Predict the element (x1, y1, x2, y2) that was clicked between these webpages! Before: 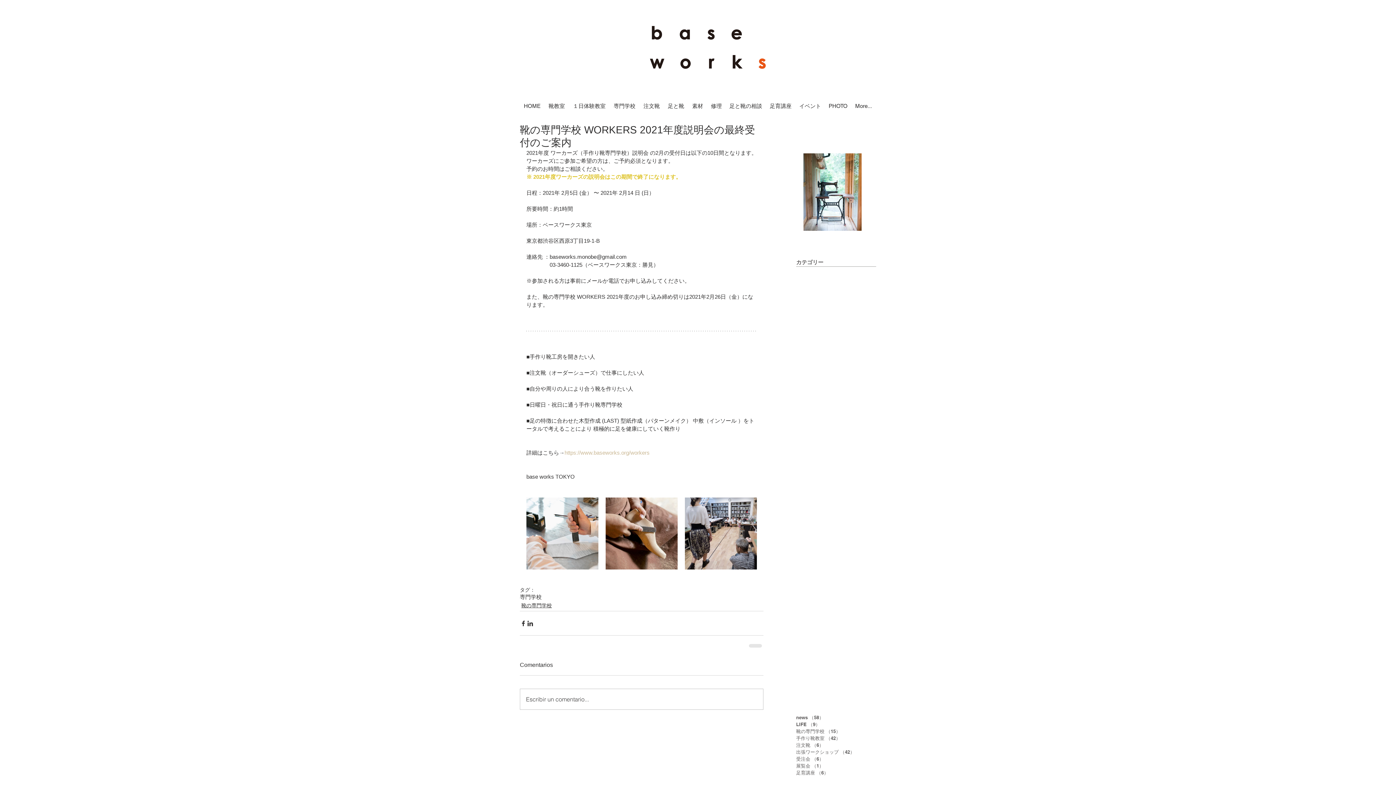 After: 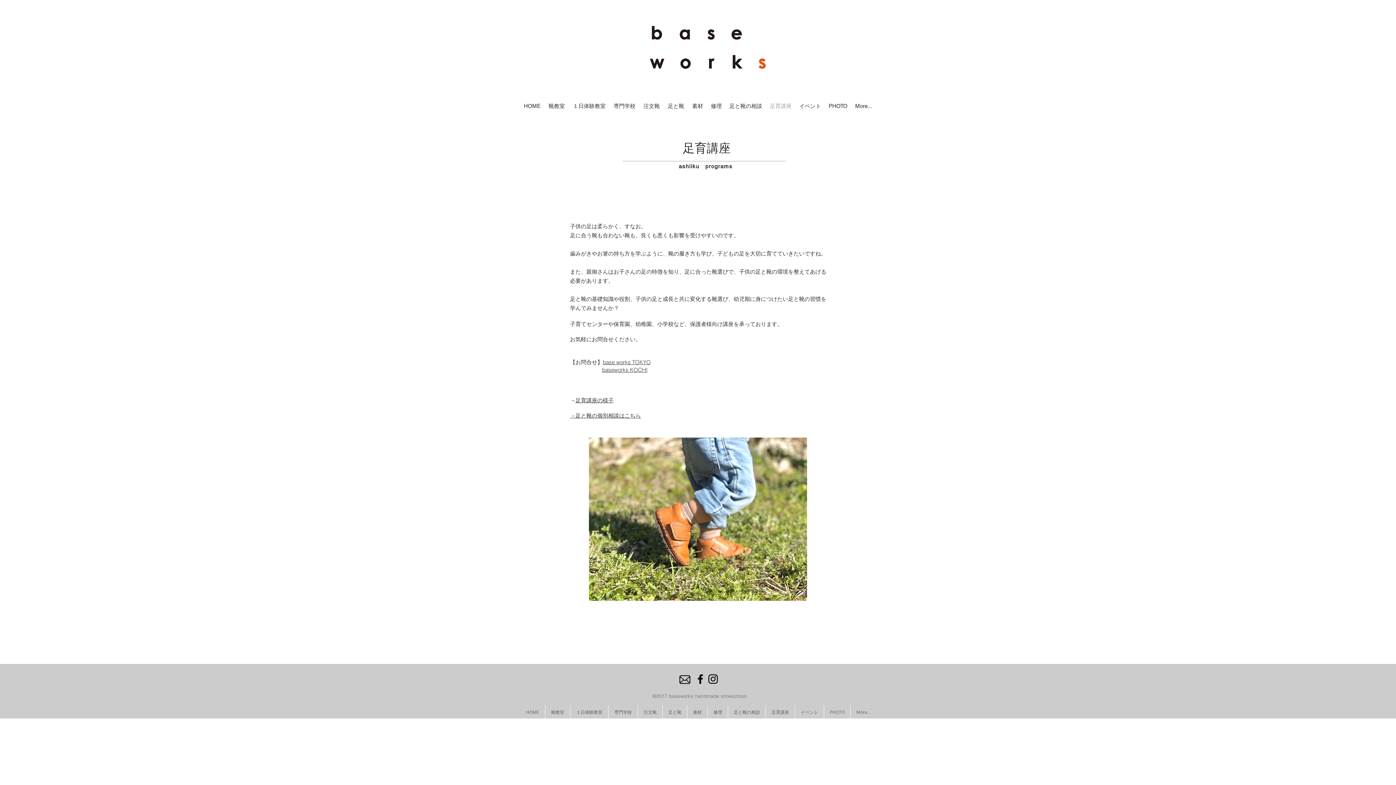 Action: bbox: (766, 99, 795, 112) label: 足育講座